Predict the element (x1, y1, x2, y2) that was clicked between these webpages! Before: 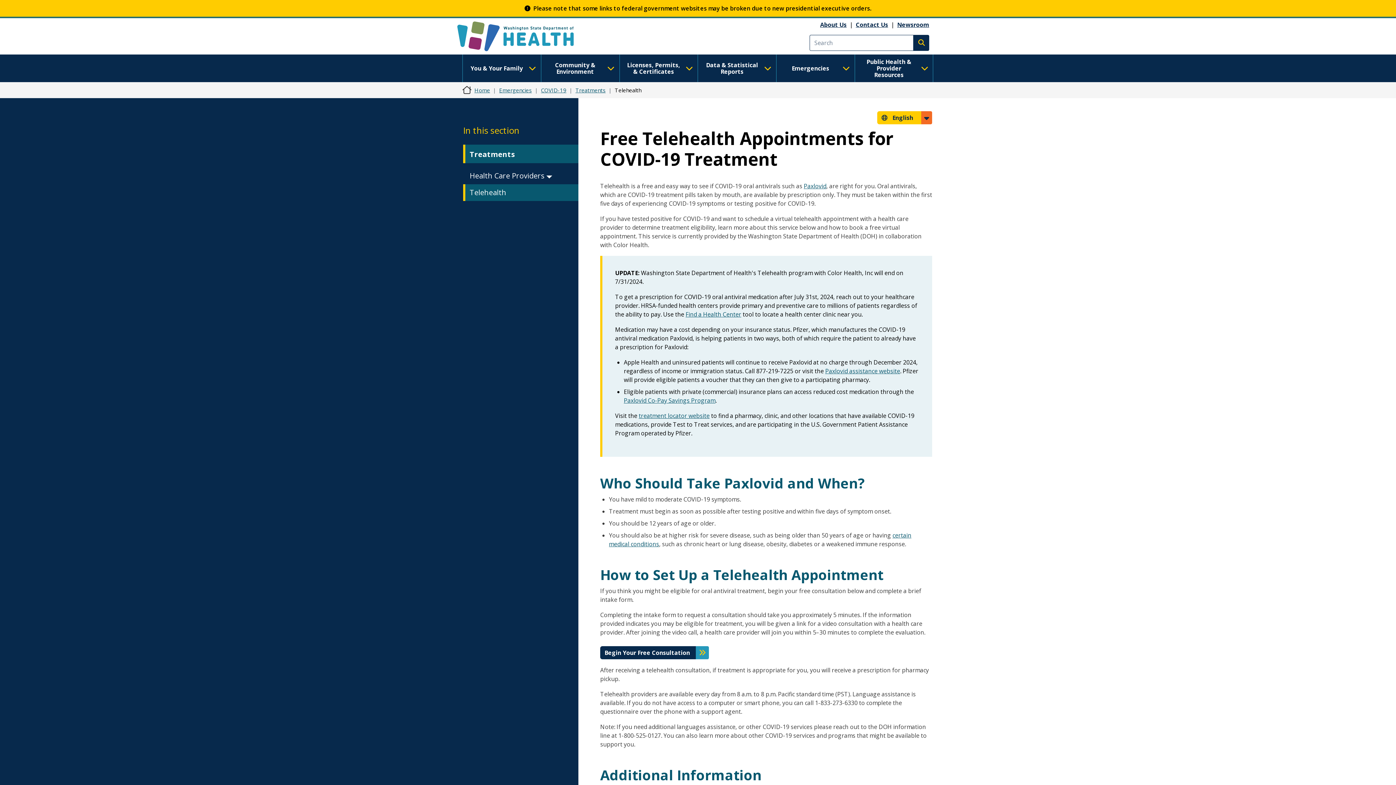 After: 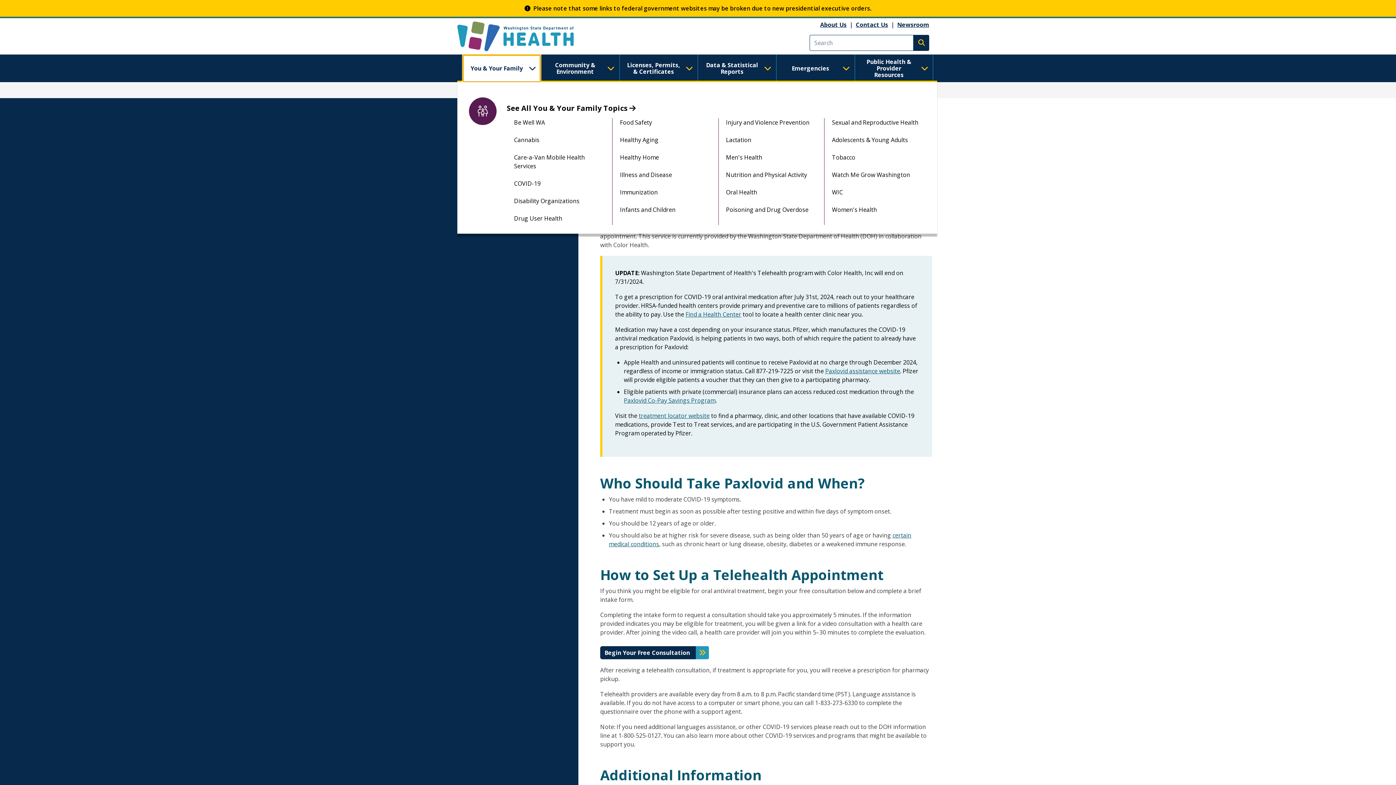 Action: bbox: (462, 54, 541, 82) label: You & Your Family